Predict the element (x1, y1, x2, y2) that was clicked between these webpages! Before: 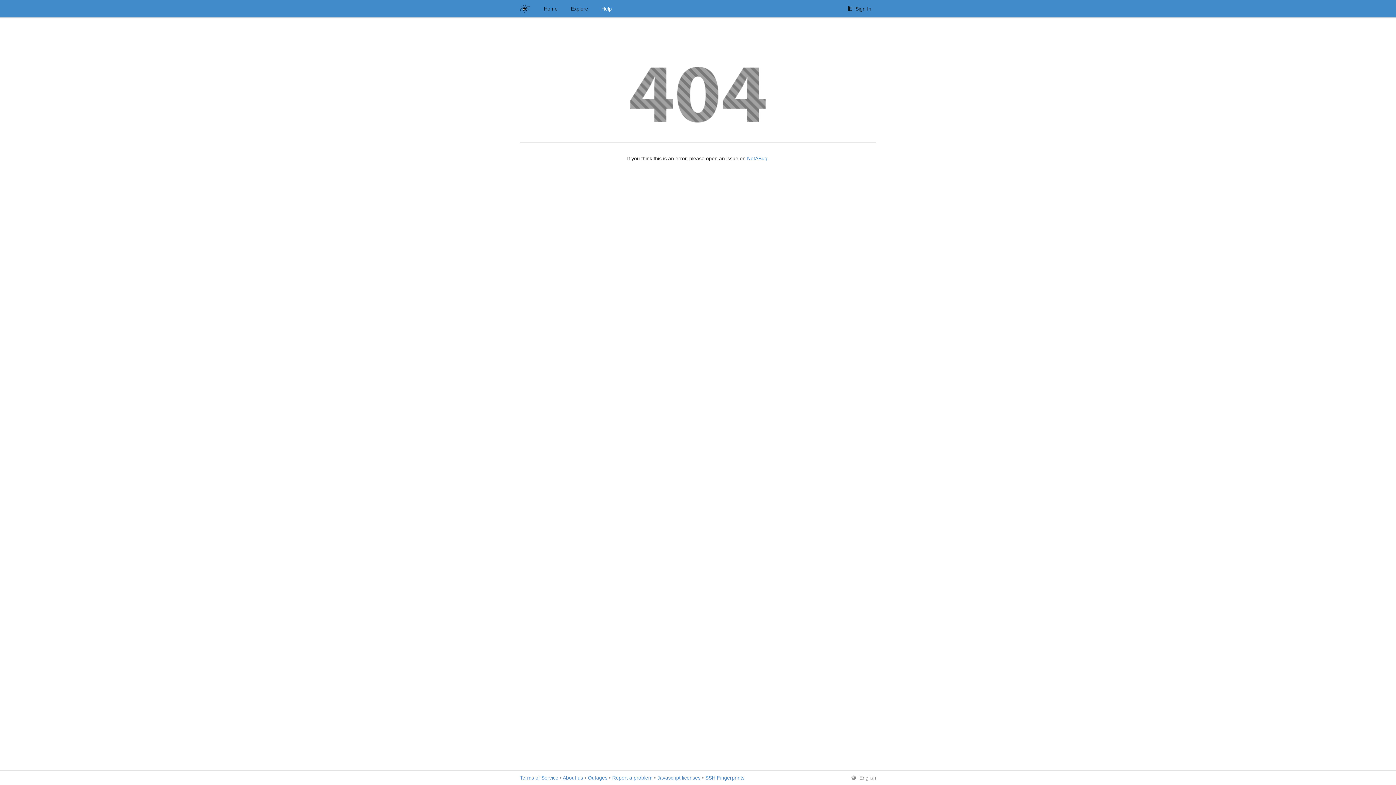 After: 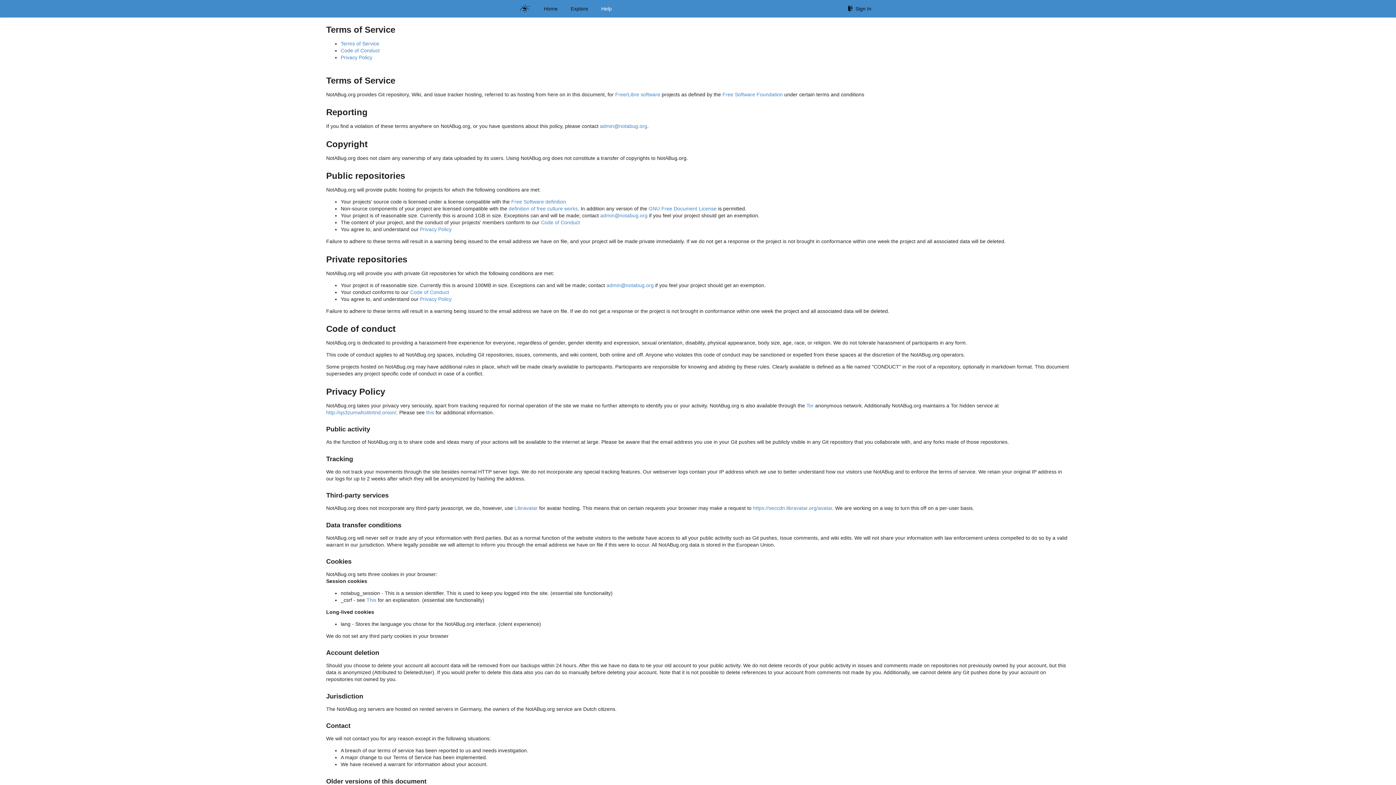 Action: label: Terms of Service bbox: (520, 775, 558, 781)